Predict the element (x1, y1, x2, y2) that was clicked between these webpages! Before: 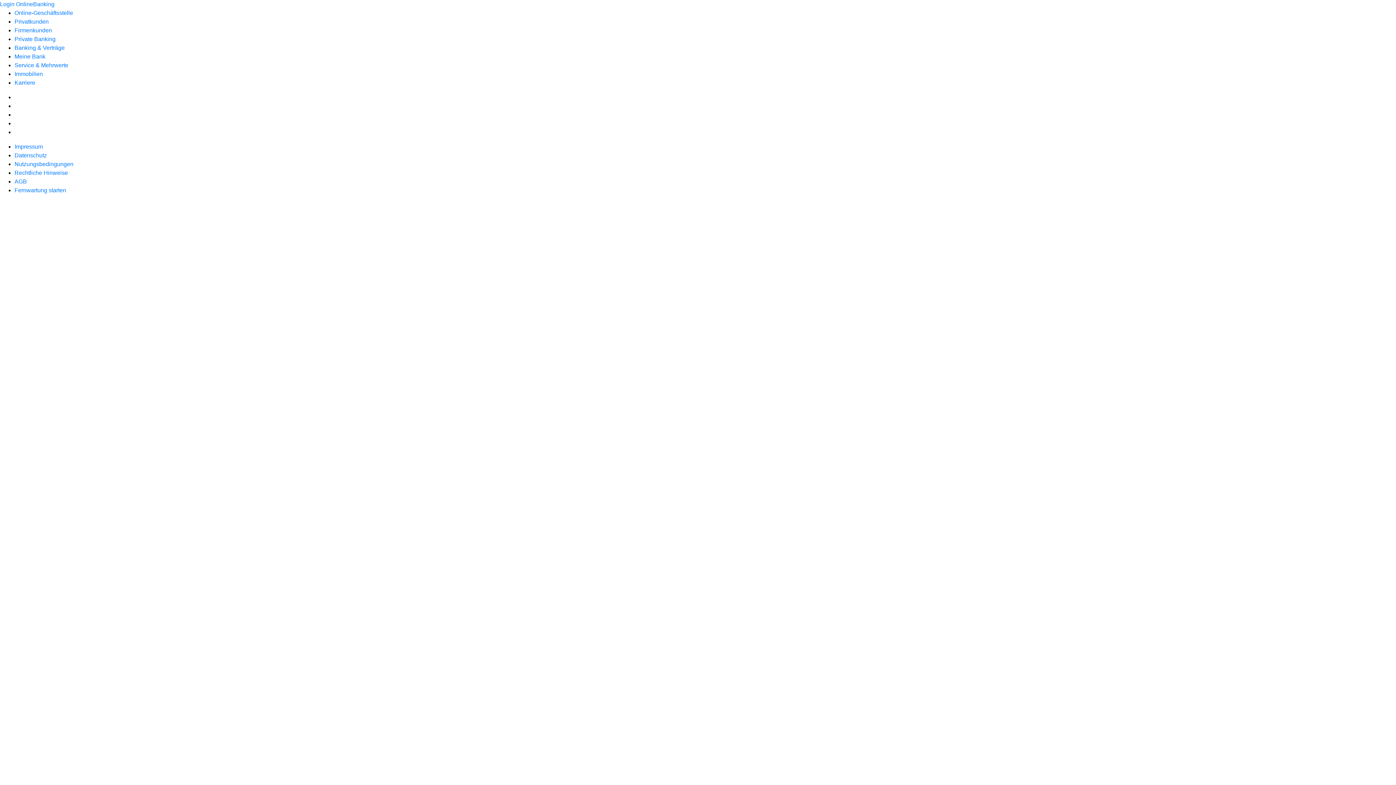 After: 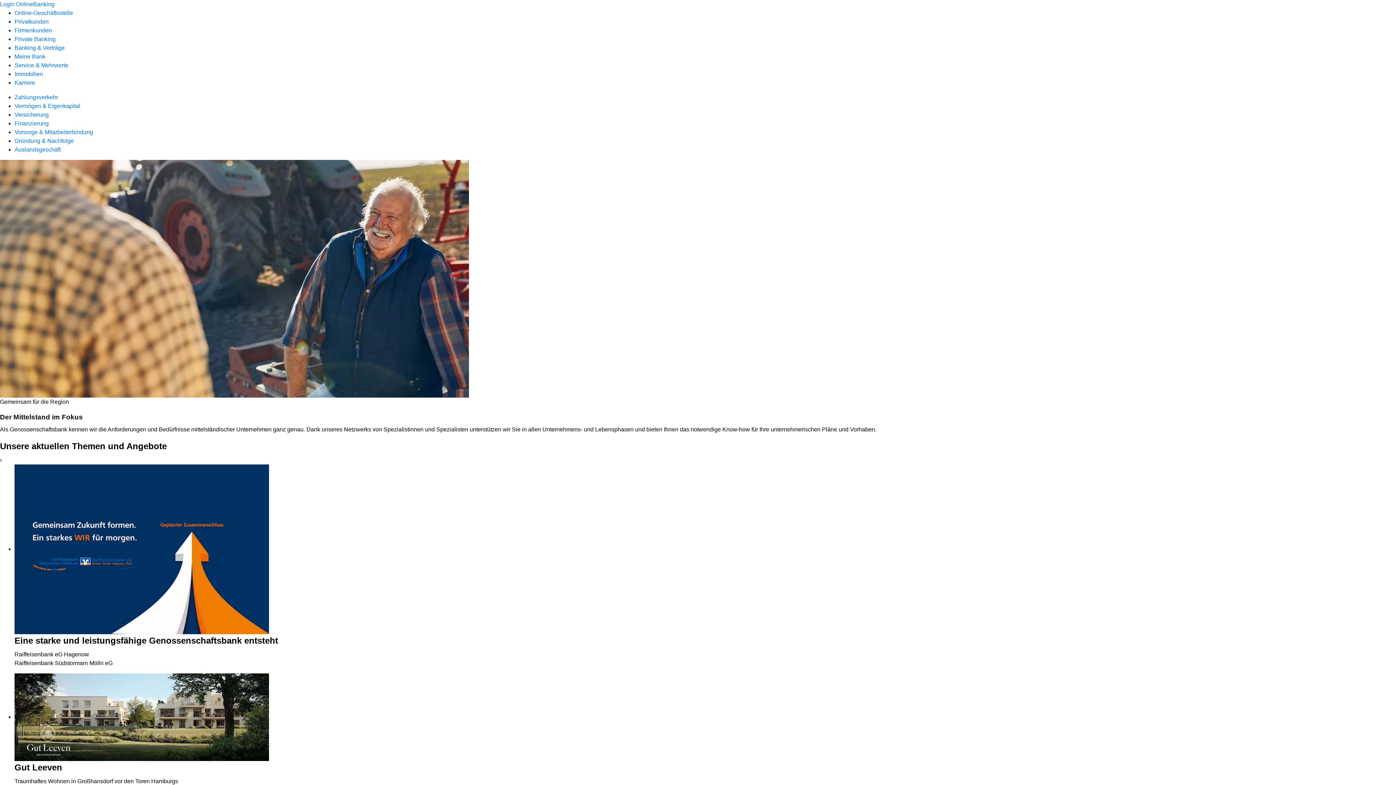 Action: bbox: (14, 27, 52, 33) label: Firmenkunden